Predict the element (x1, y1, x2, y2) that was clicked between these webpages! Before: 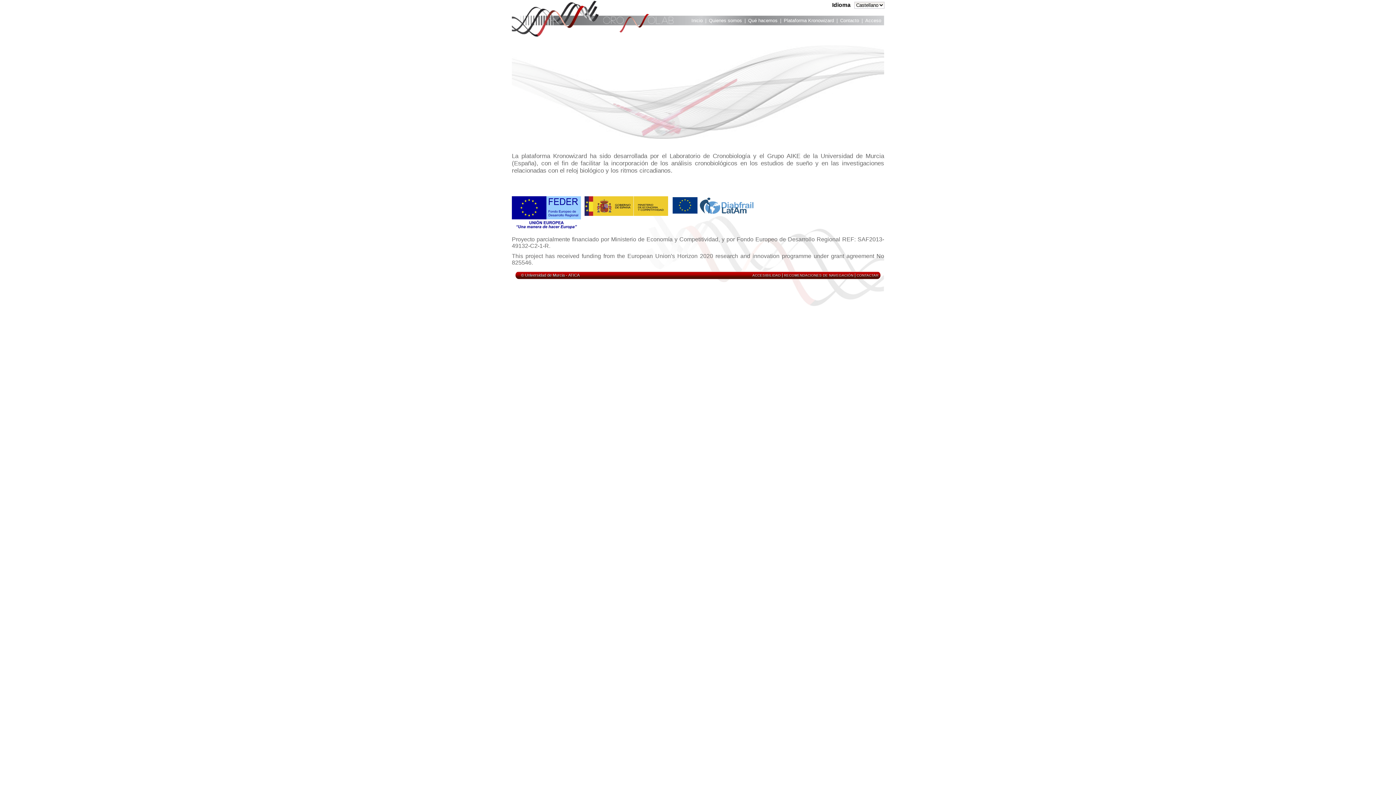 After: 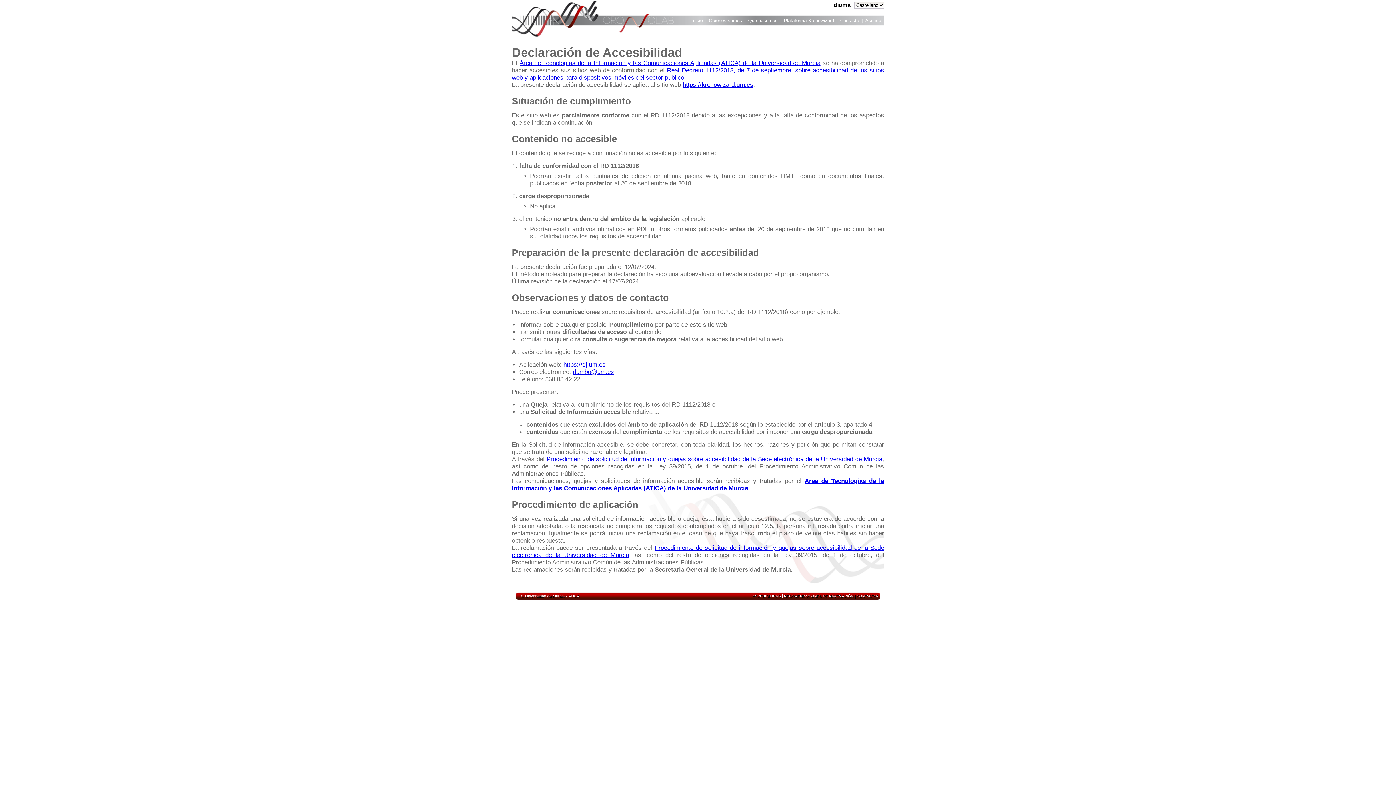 Action: bbox: (752, 273, 780, 277) label: ACCESIBILIDAD